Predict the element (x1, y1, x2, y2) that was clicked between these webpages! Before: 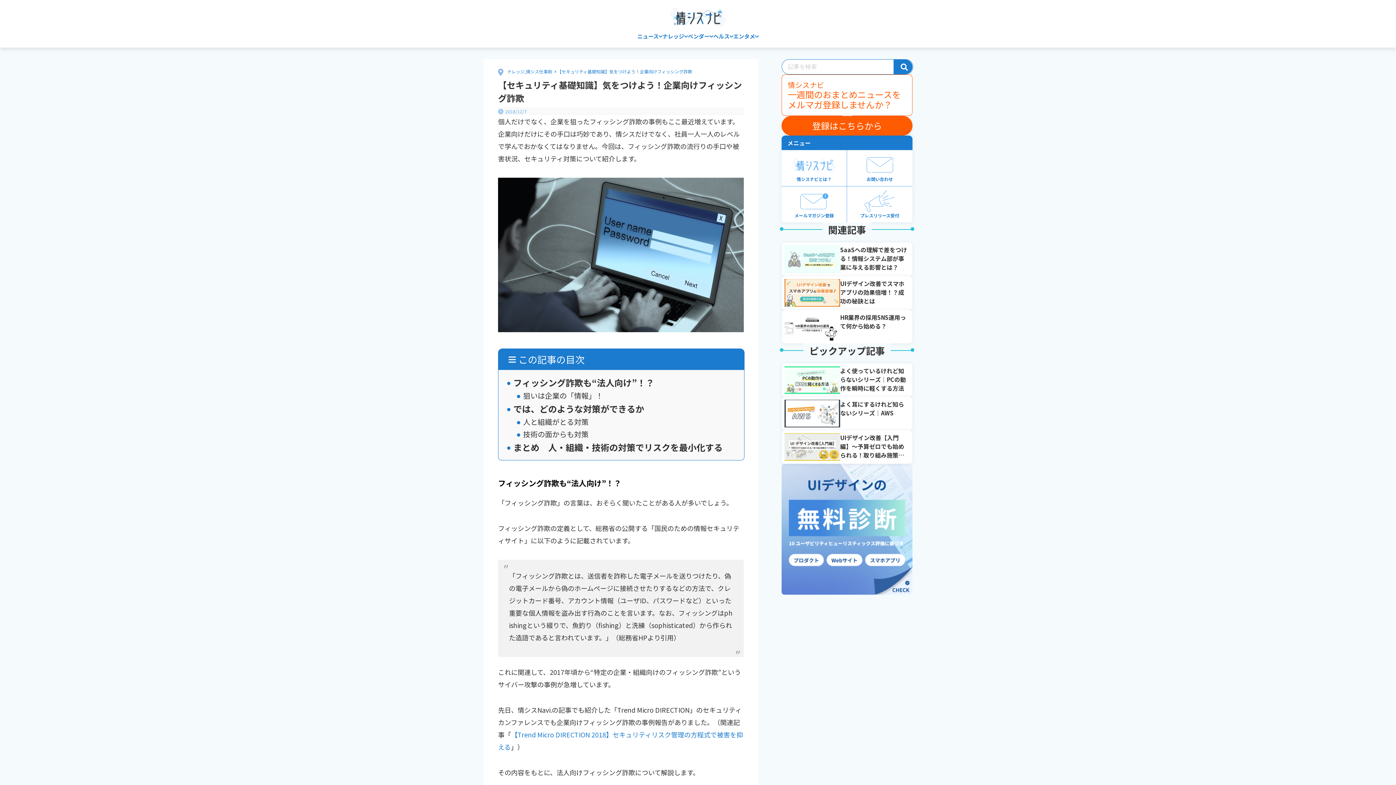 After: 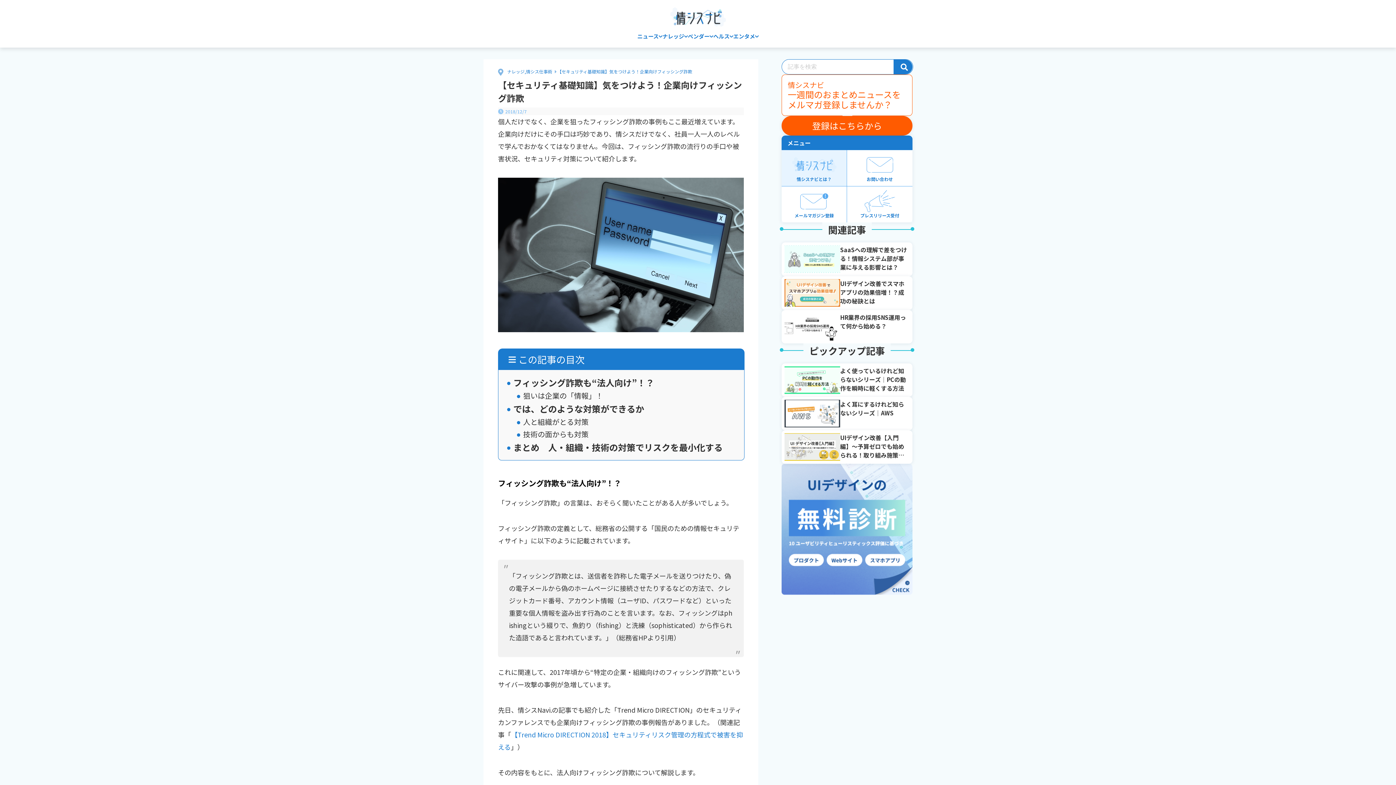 Action: bbox: (781, 150, 846, 186) label: 情シスナビとは？